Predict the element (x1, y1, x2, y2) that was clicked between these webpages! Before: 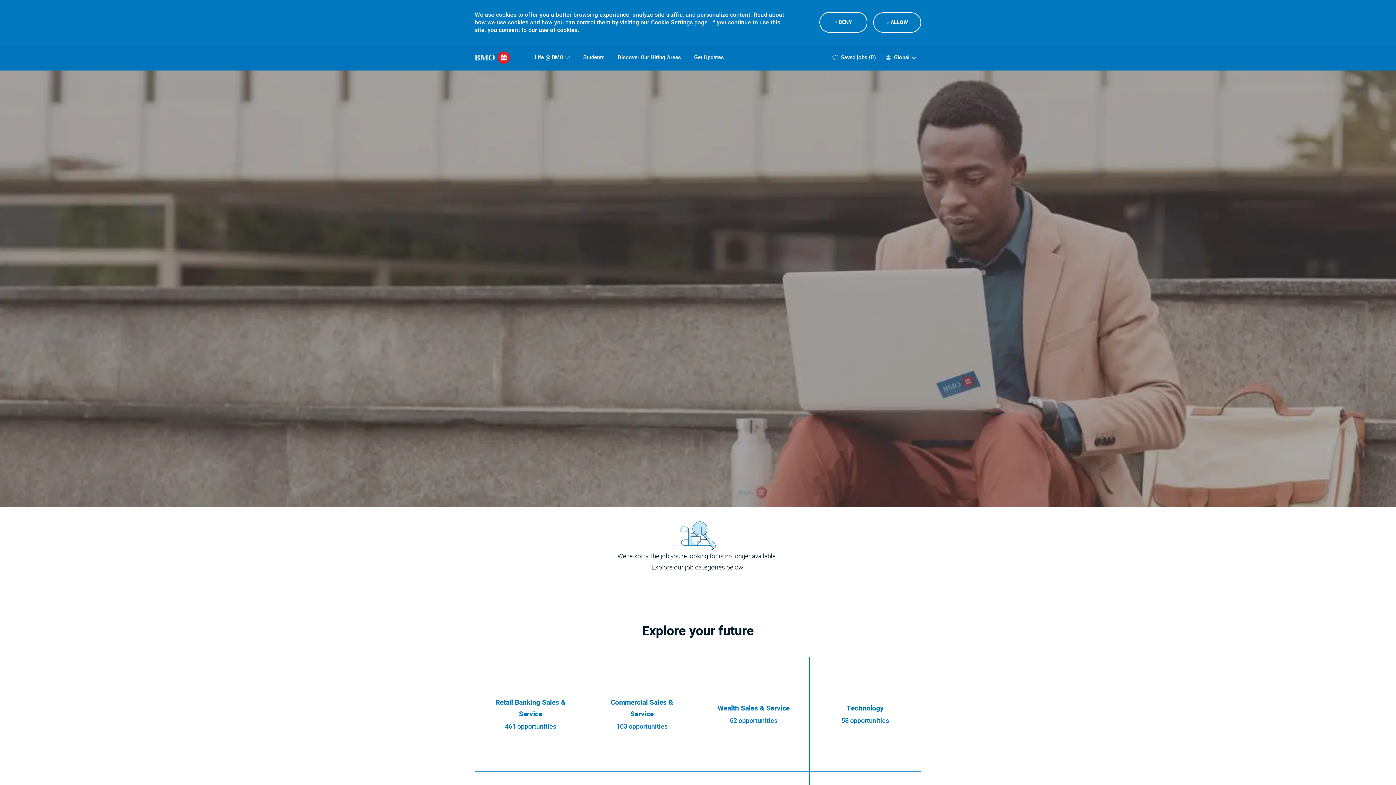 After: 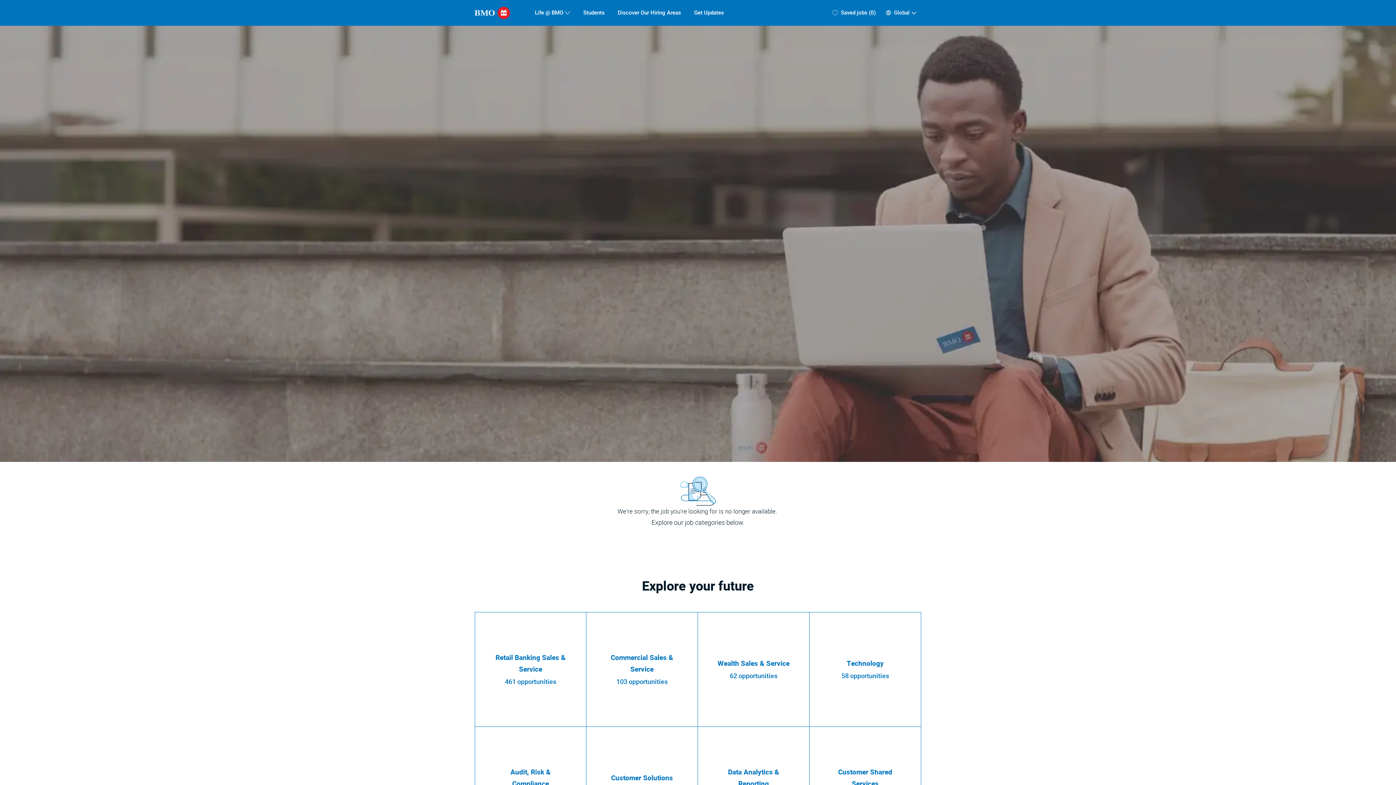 Action: label:  ALLOW bbox: (873, 12, 921, 32)